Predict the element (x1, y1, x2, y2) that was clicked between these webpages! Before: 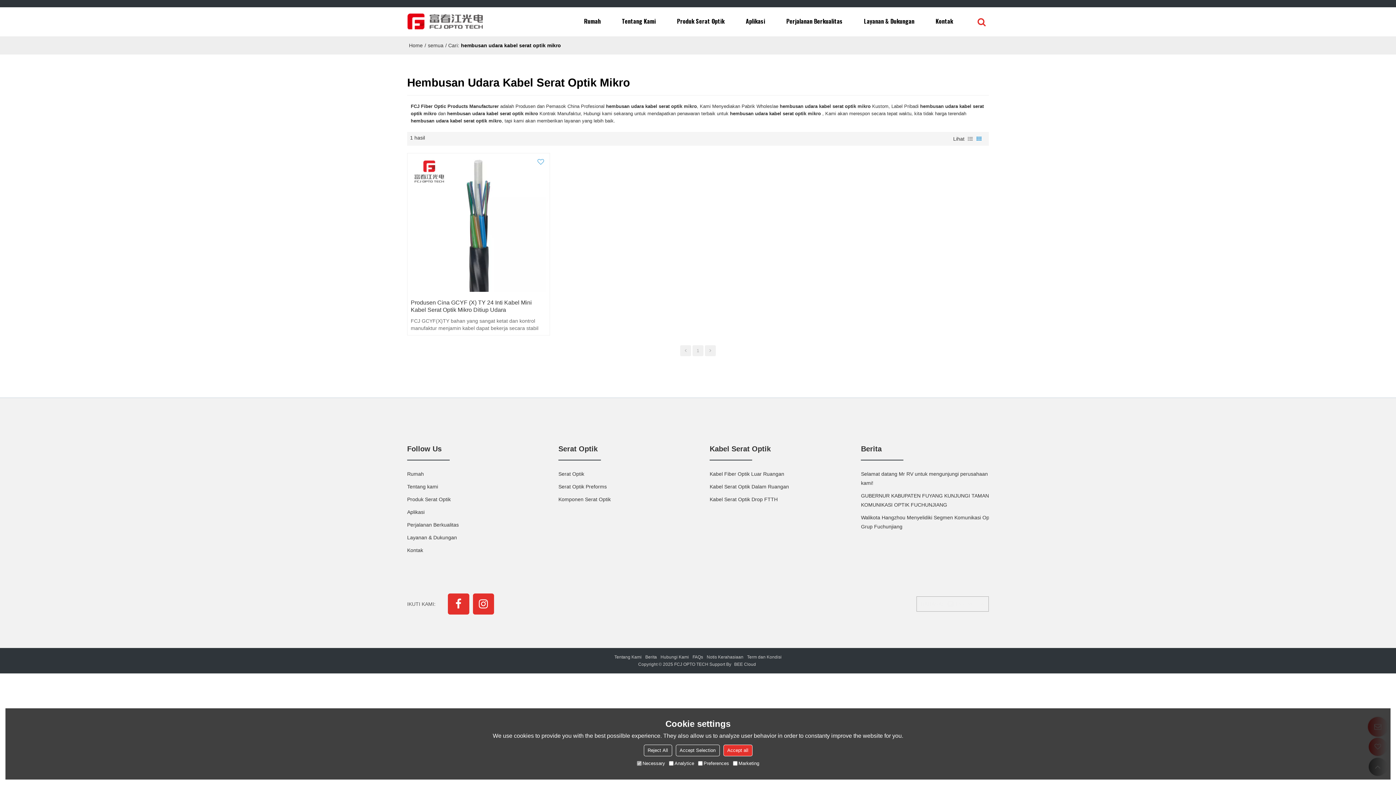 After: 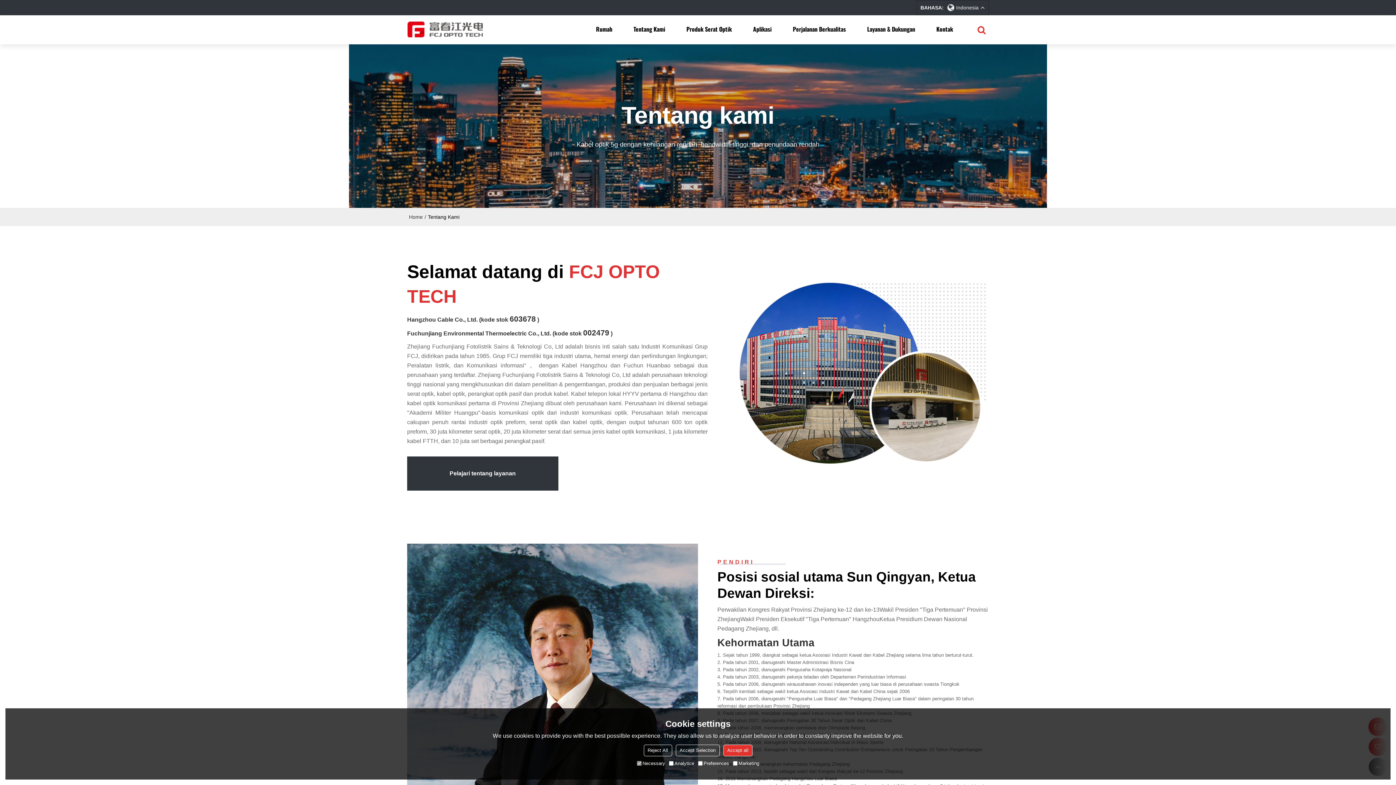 Action: bbox: (612, 653, 643, 661) label: Tentang Kami